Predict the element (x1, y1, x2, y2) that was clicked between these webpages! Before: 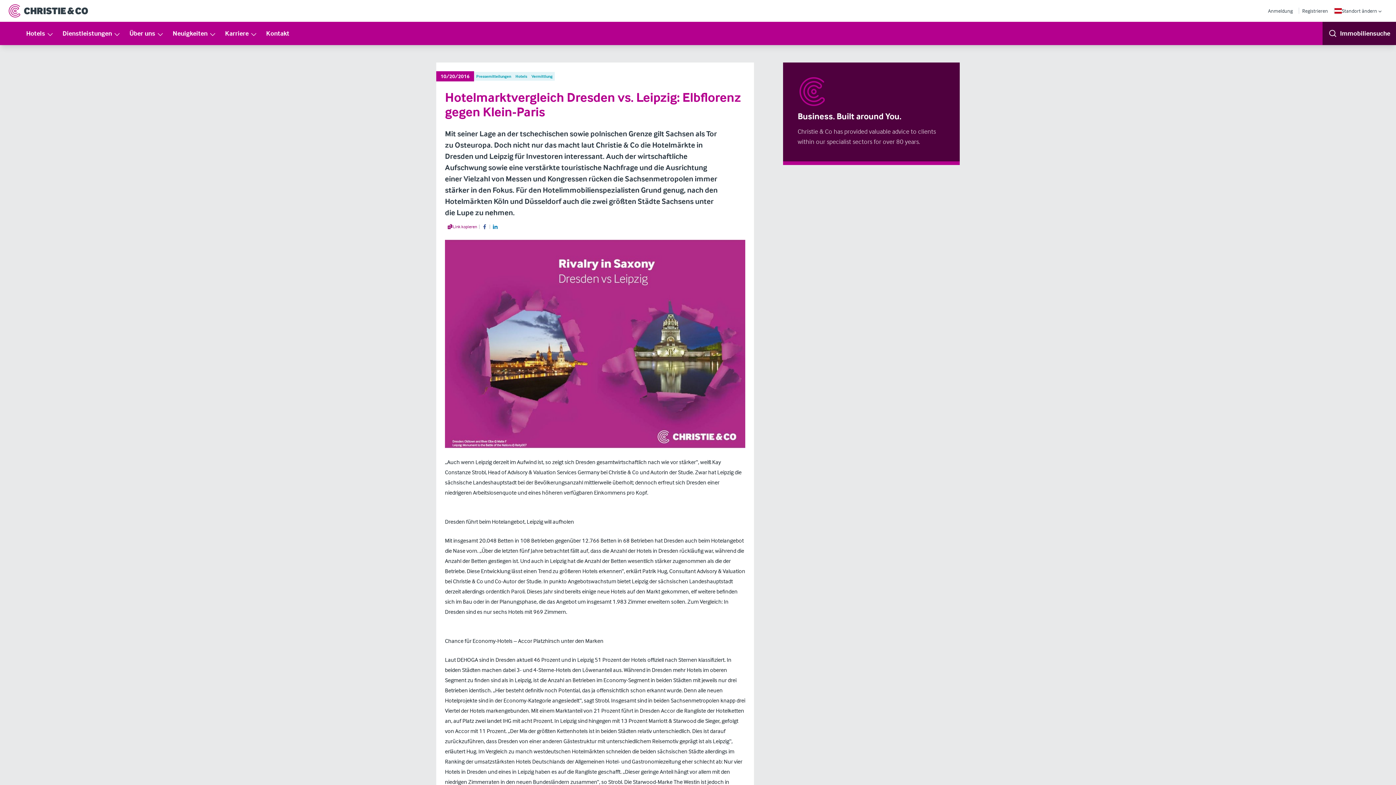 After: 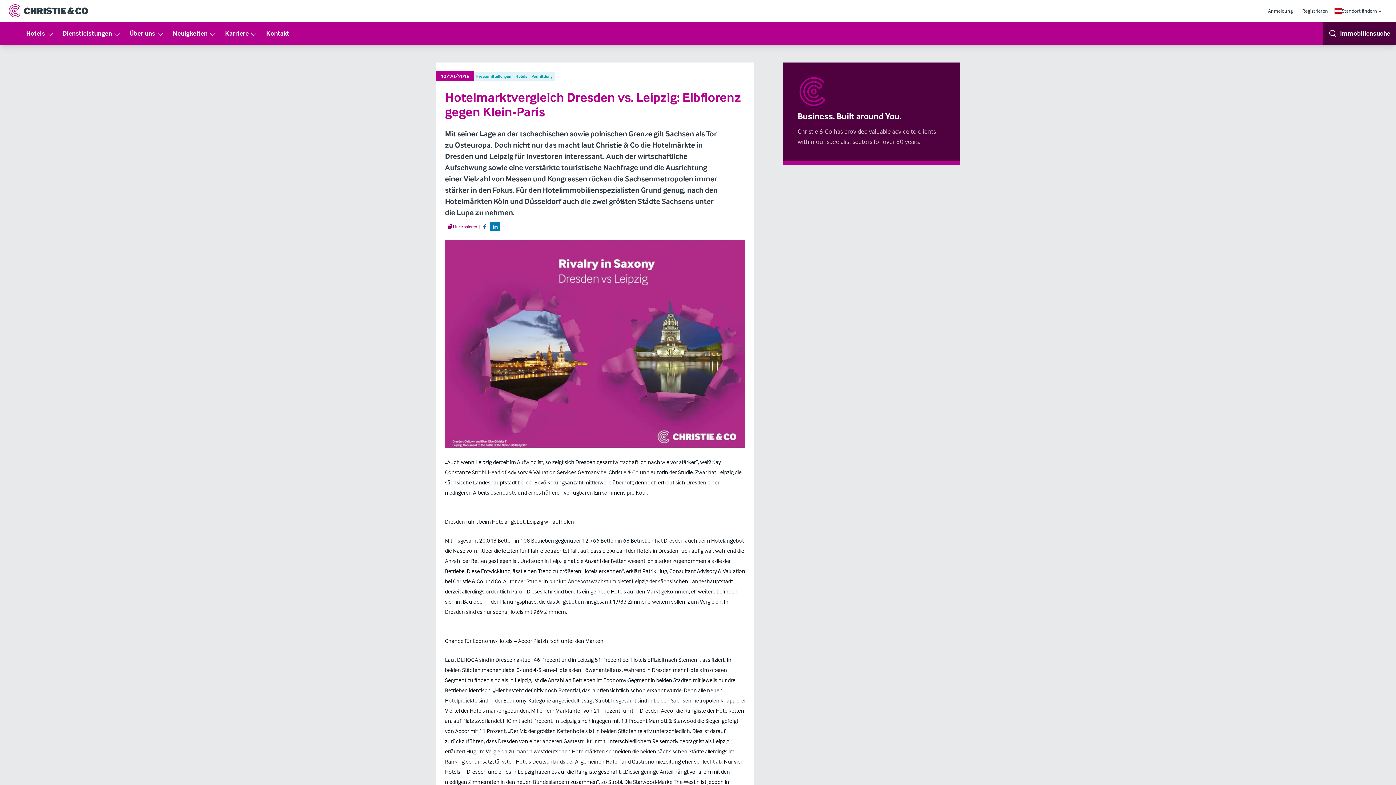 Action: bbox: (490, 222, 500, 231) label: Share on LinkedIn